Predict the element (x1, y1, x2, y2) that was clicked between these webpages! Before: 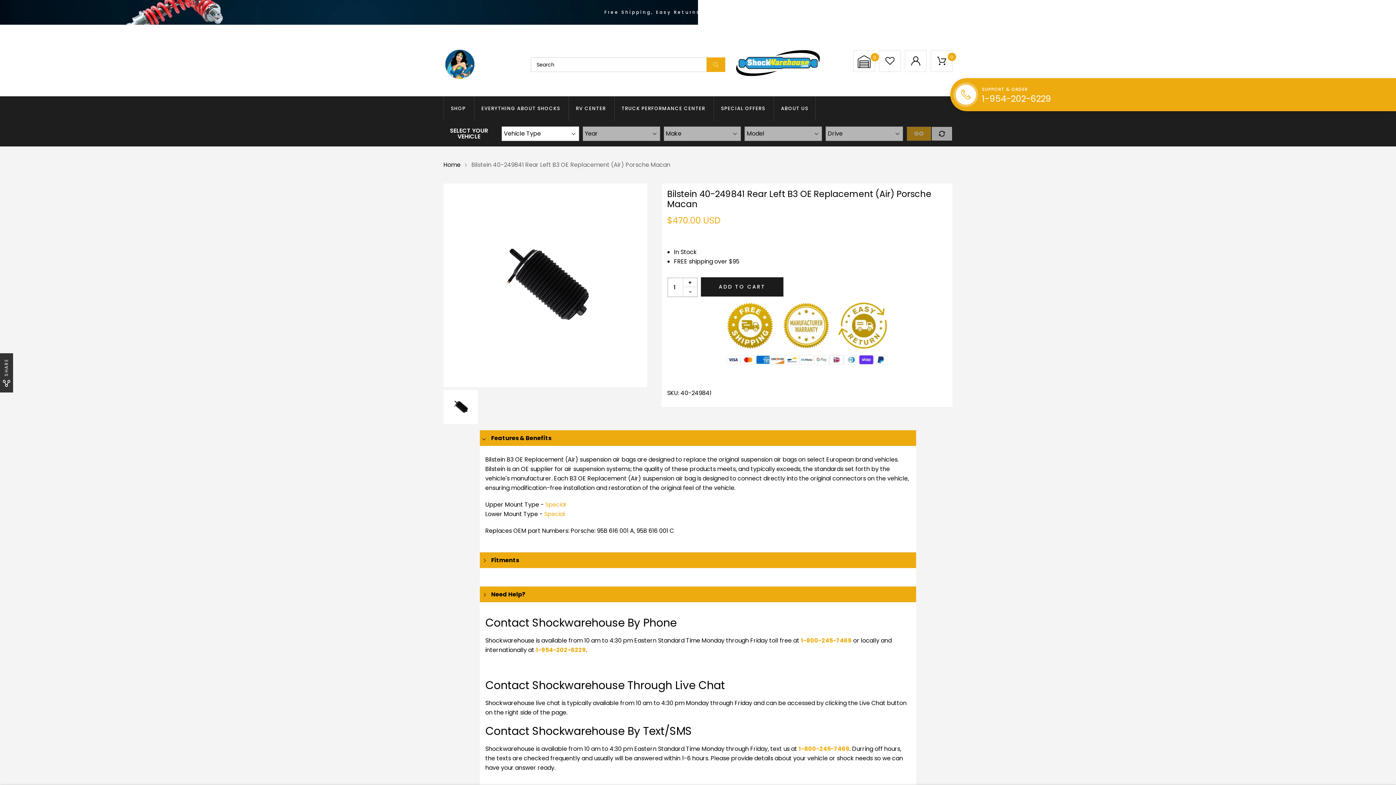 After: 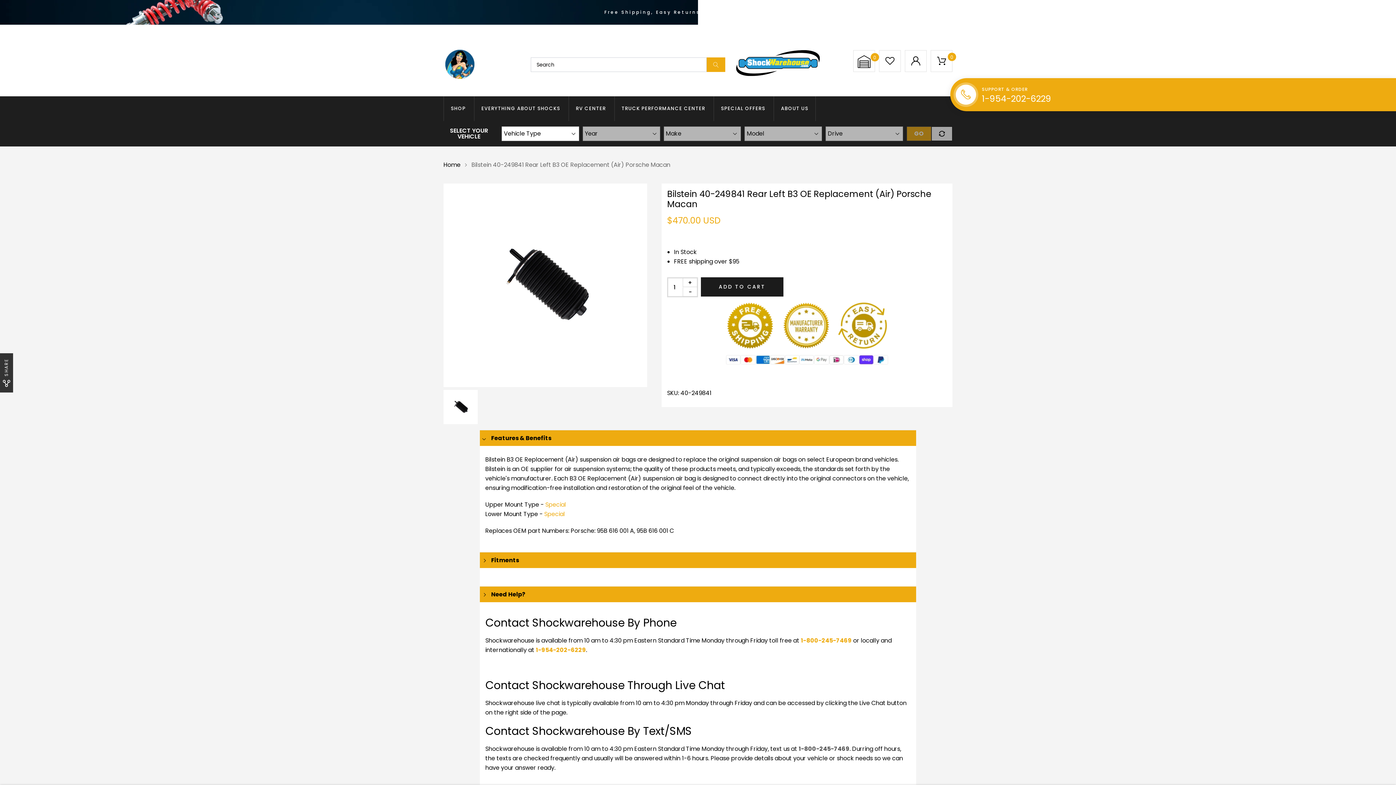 Action: bbox: (798, 745, 849, 753) label: 1-800-245-7469